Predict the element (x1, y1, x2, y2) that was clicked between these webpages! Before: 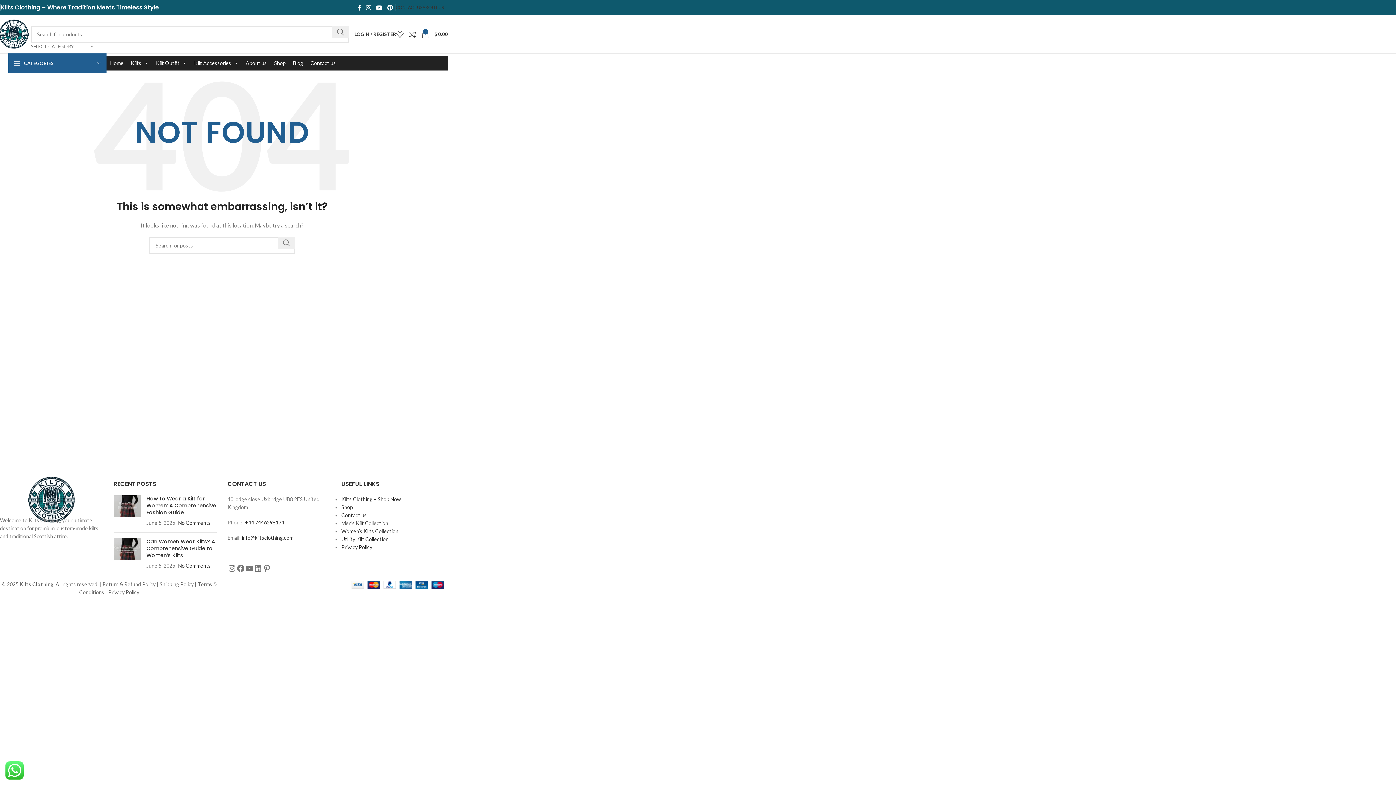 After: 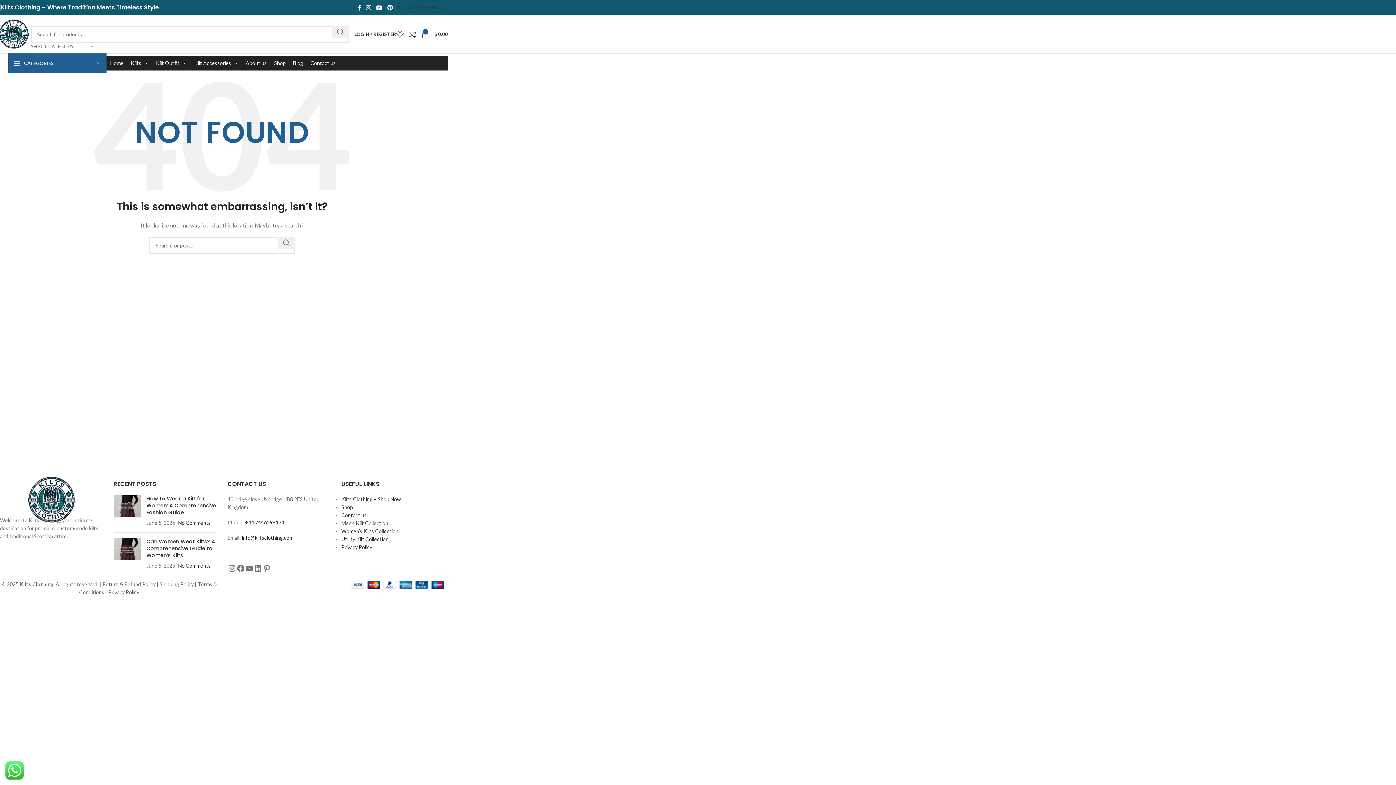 Action: label: info@kiltsclothing.com bbox: (241, 534, 293, 541)